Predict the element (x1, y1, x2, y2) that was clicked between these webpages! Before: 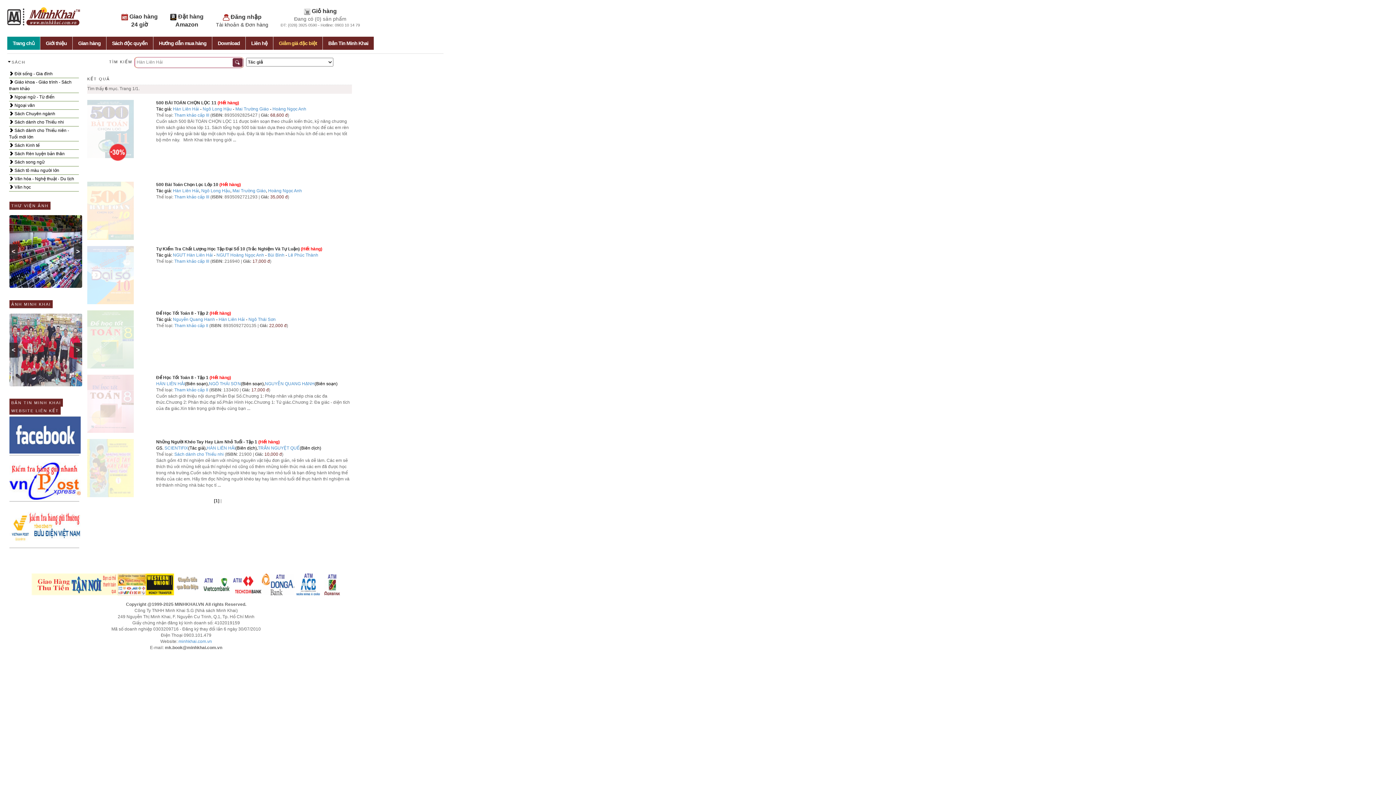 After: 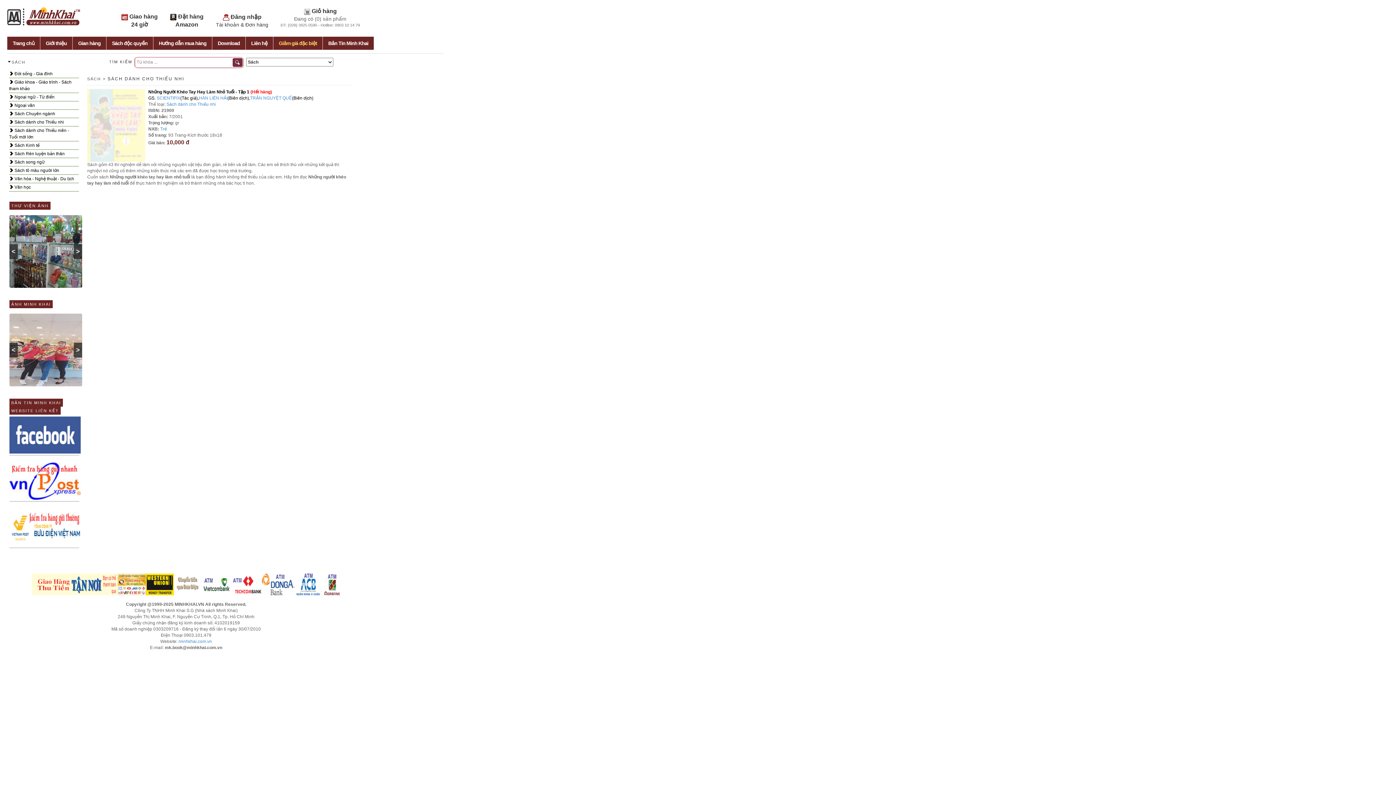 Action: label: ... bbox: (217, 482, 220, 488)